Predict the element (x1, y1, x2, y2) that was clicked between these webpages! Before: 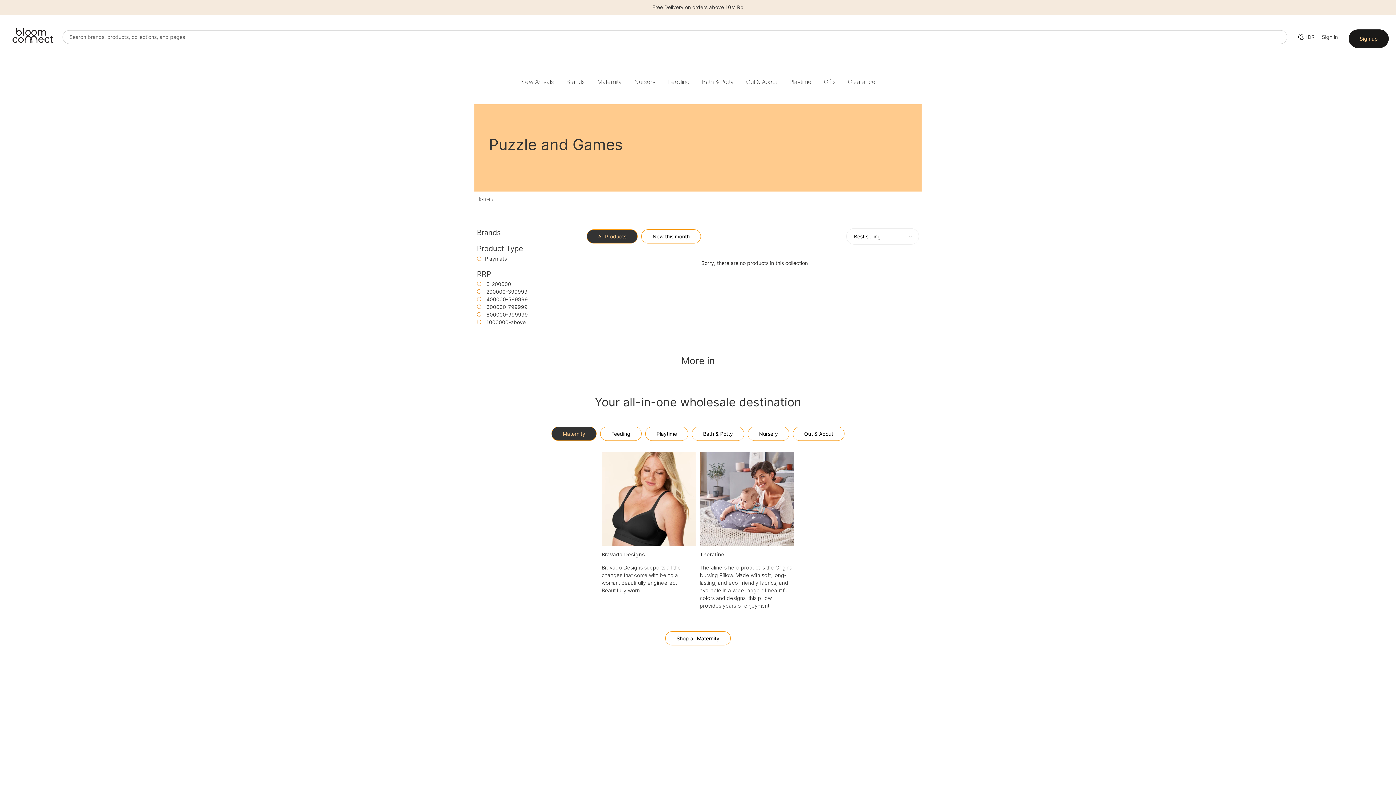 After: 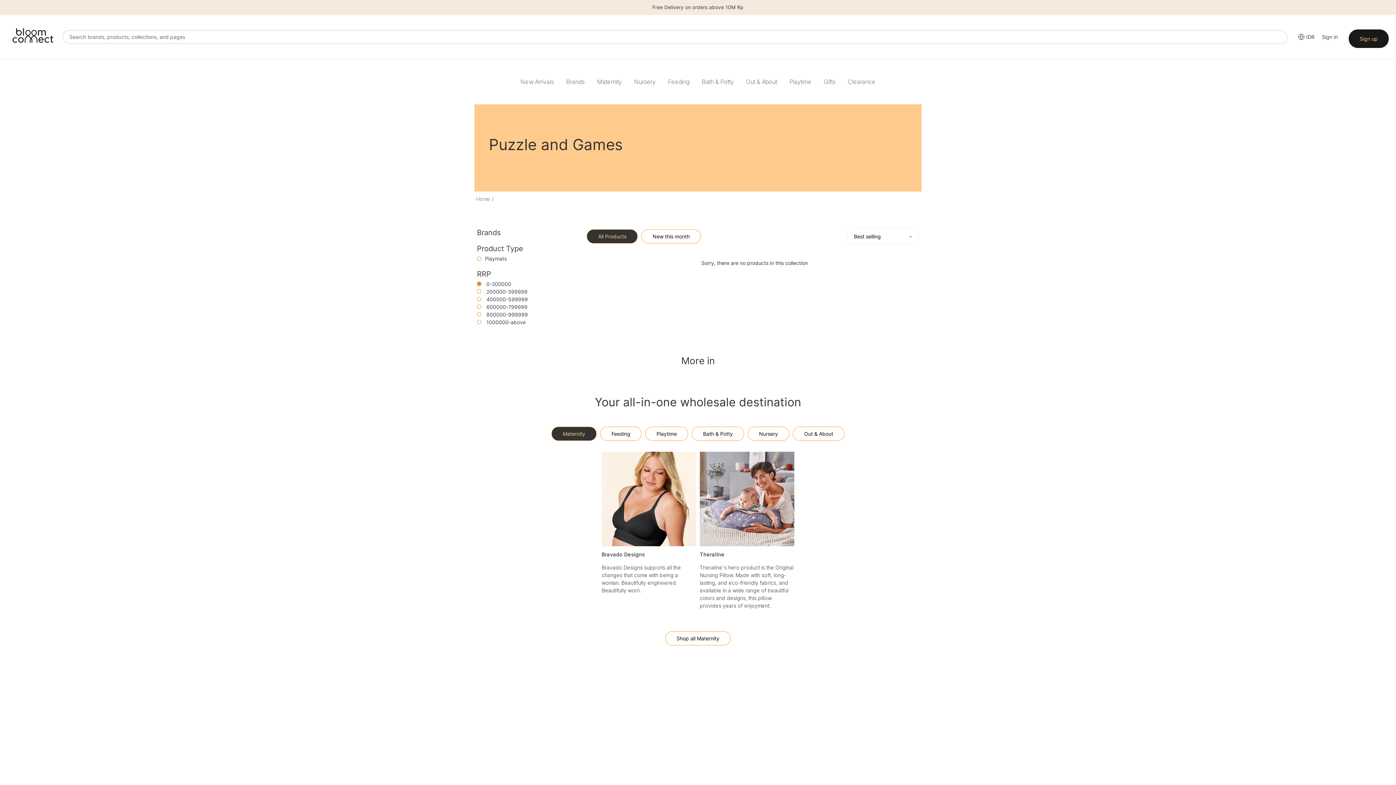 Action: bbox: (486, 281, 511, 287) label: 0-200000